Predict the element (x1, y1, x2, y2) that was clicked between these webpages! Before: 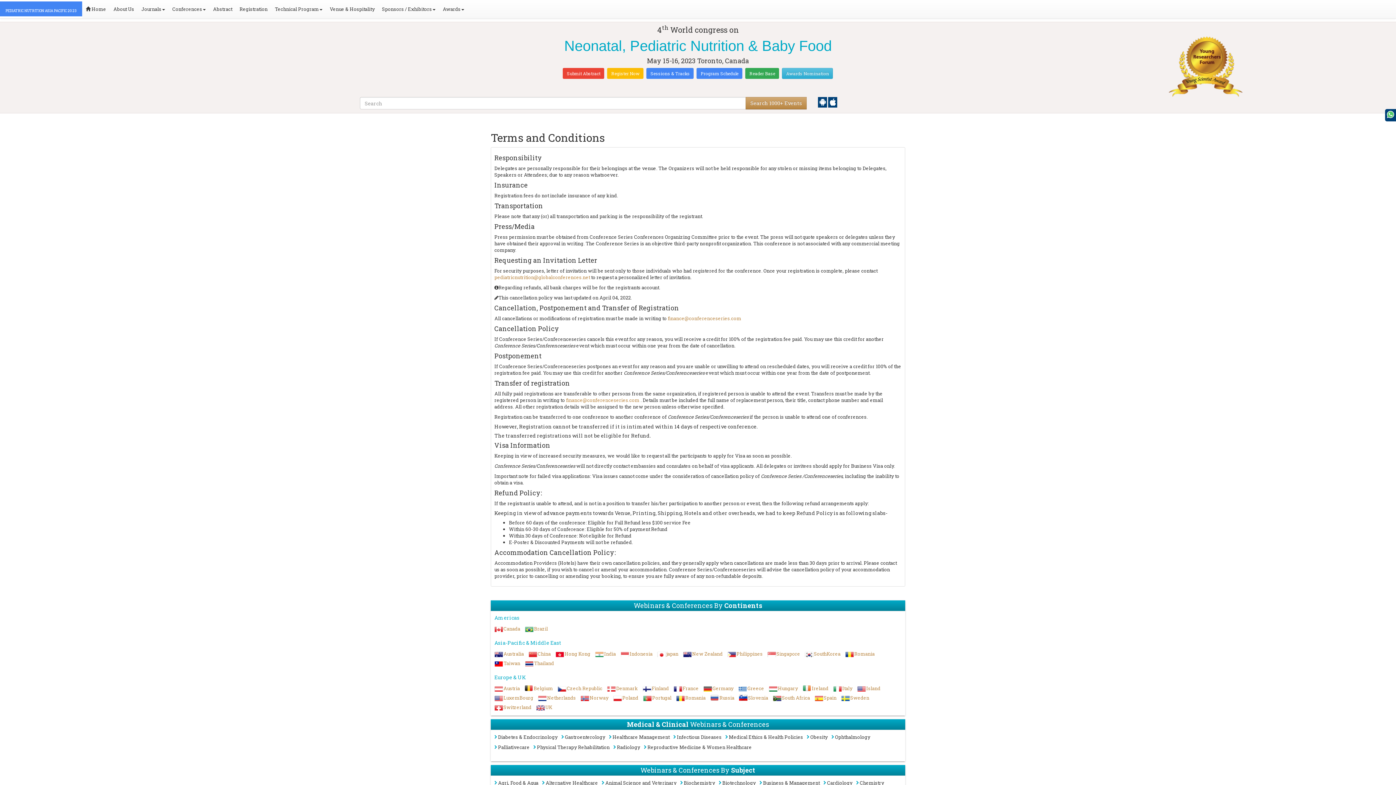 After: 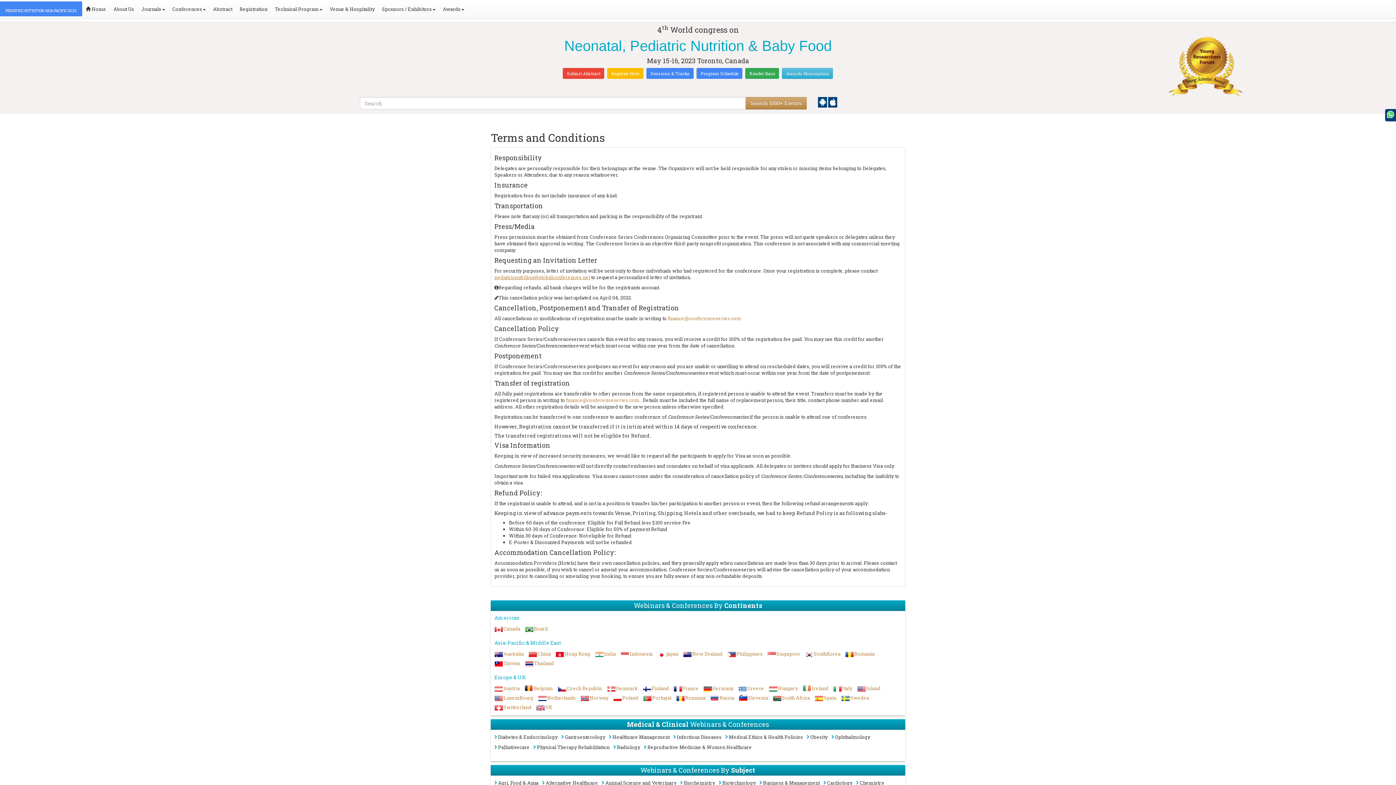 Action: label: pediatricnutrition@globalconferences.net bbox: (494, 274, 590, 280)